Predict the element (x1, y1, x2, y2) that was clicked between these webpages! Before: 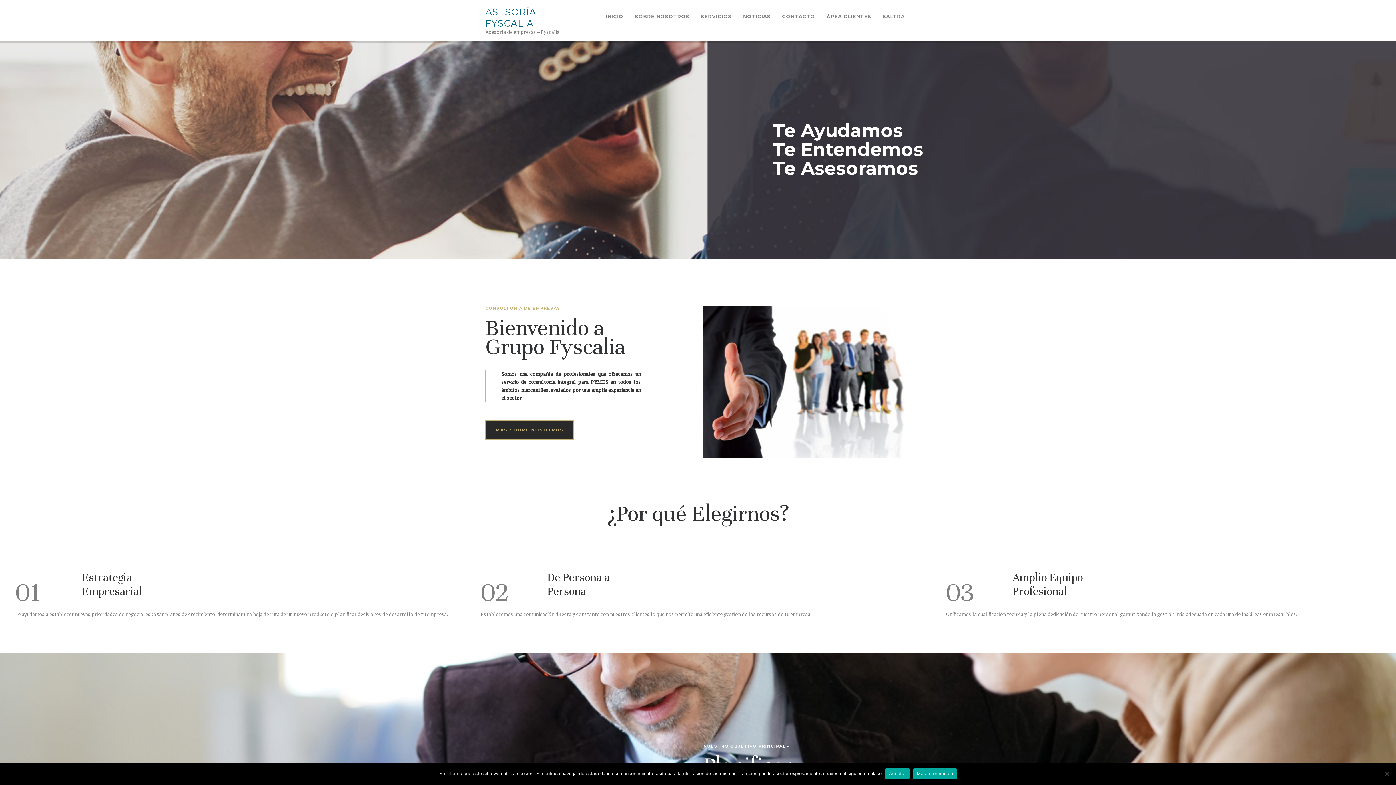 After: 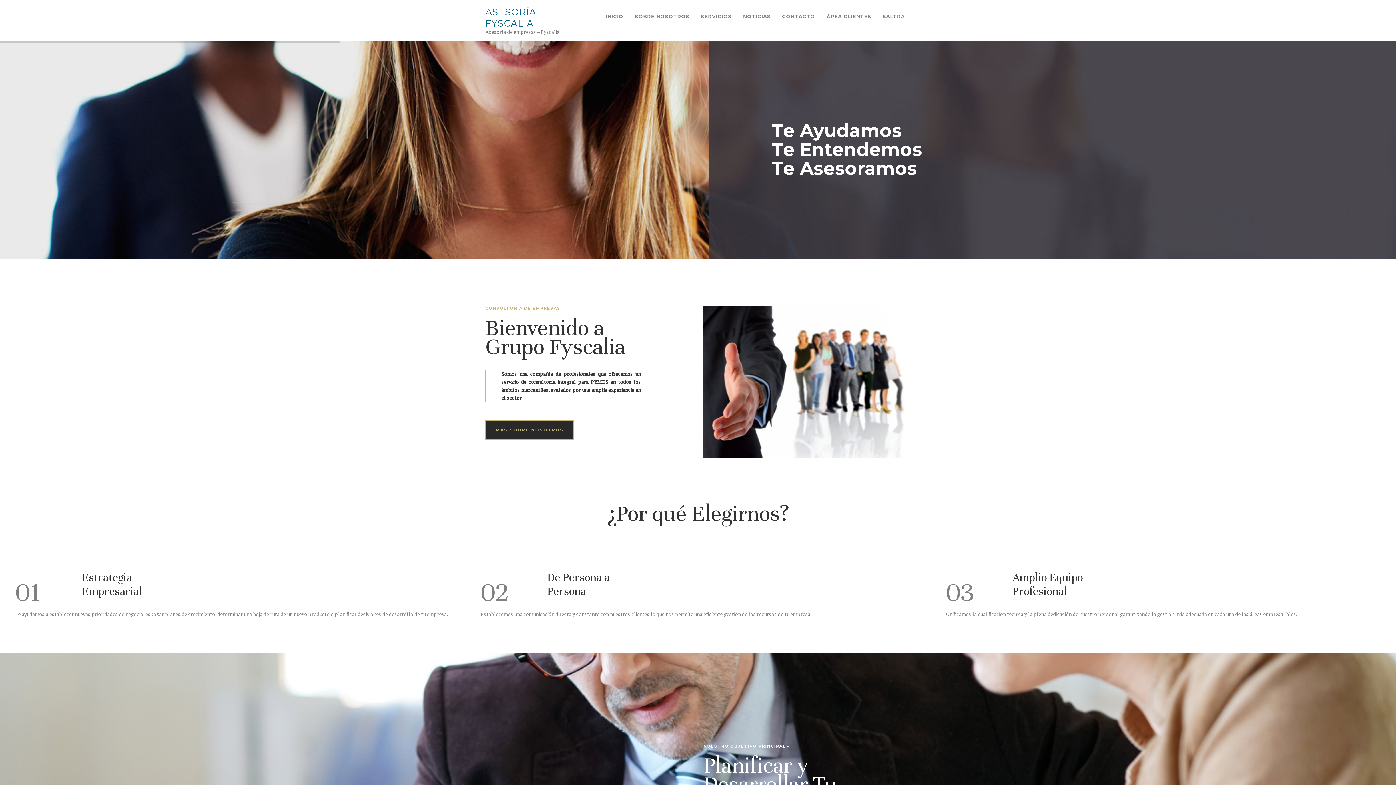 Action: bbox: (885, 768, 909, 779) label: Aceptar